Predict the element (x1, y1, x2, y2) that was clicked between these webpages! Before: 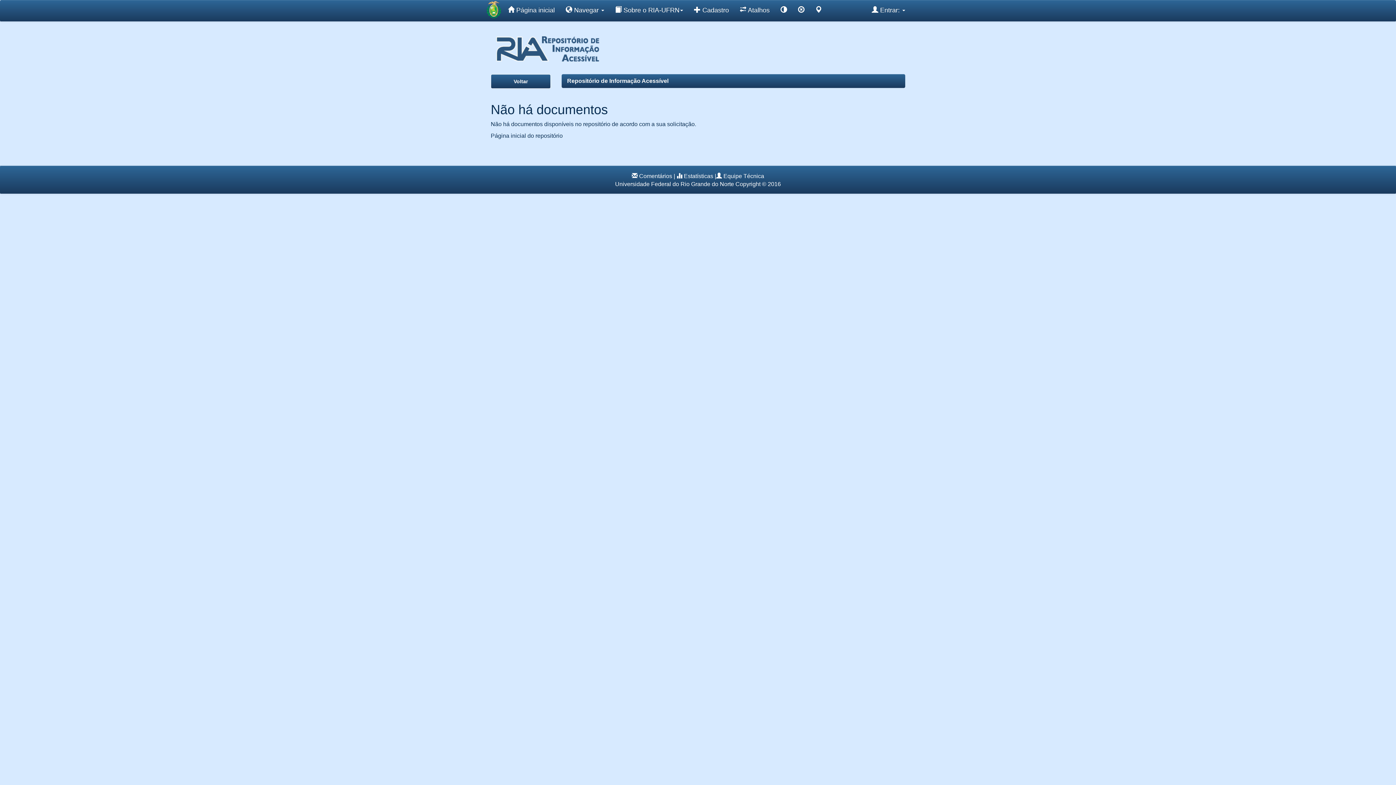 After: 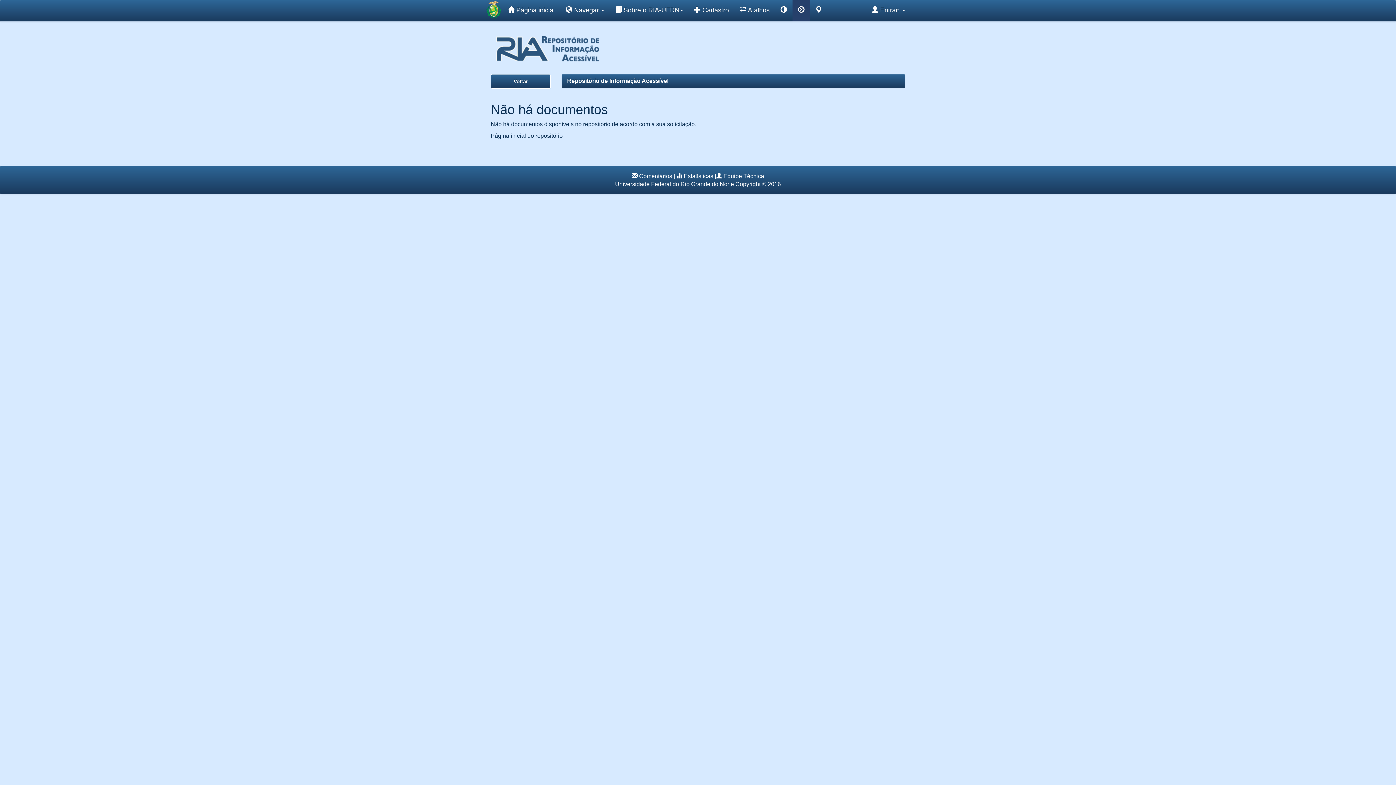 Action: bbox: (792, 0, 810, 21) label: sem contraste